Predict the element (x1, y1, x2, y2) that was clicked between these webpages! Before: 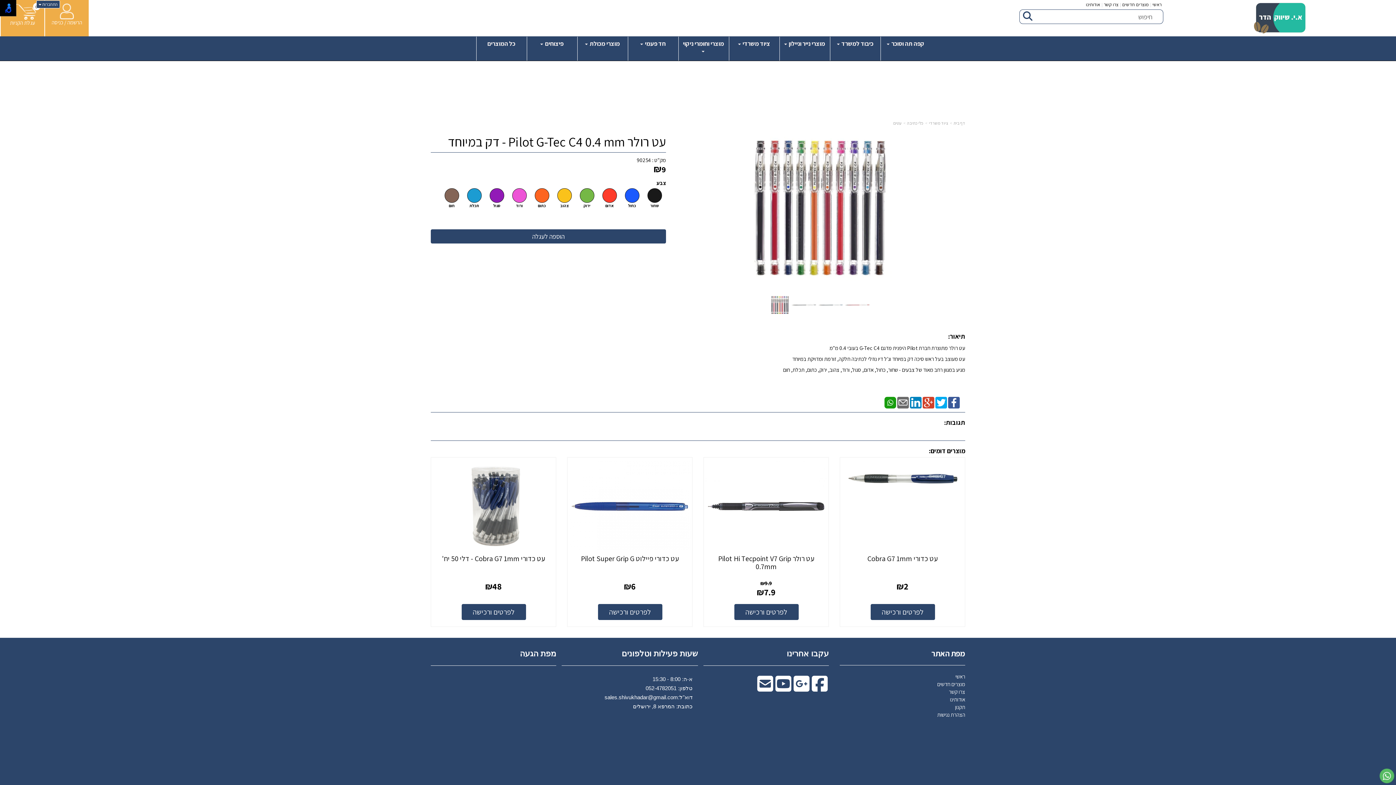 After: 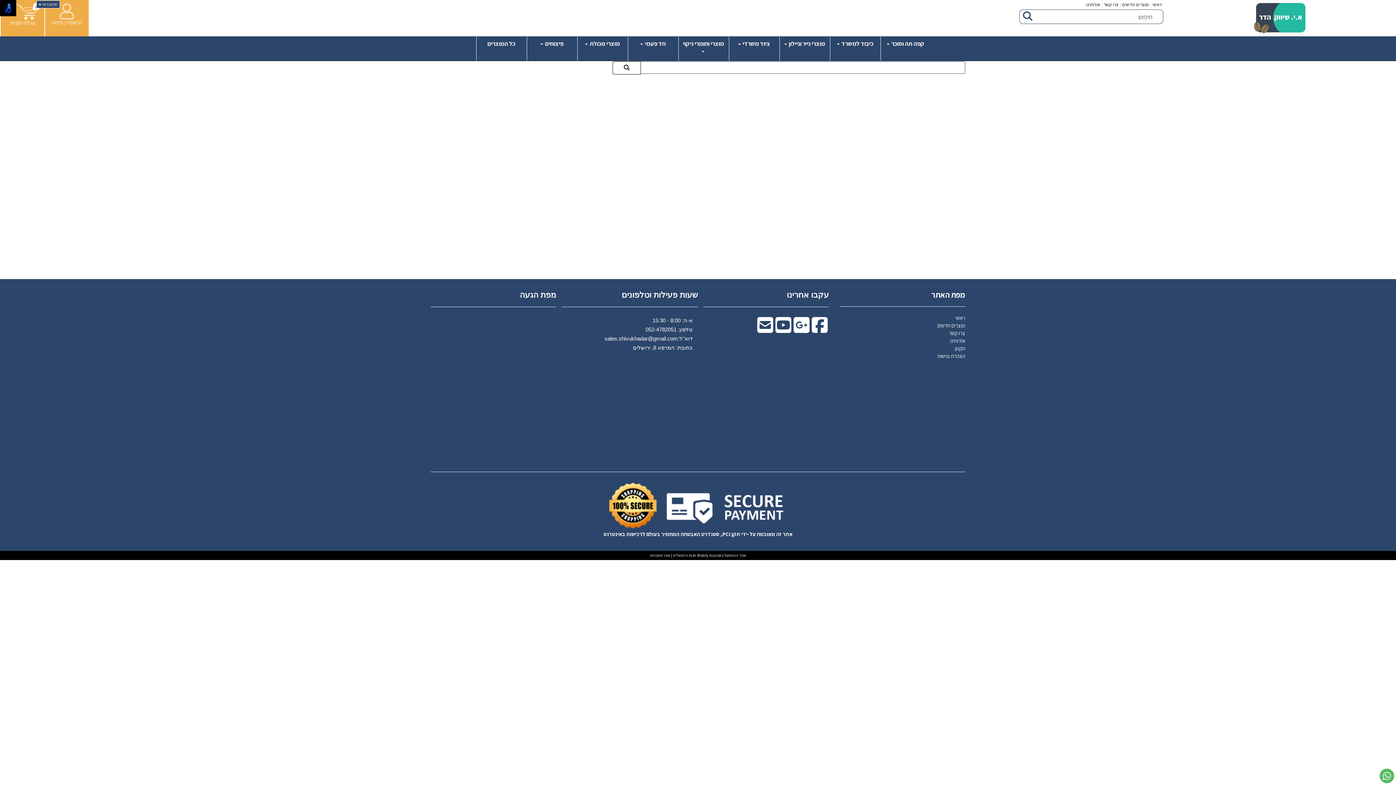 Action: bbox: (1021, 6, 1043, 29)